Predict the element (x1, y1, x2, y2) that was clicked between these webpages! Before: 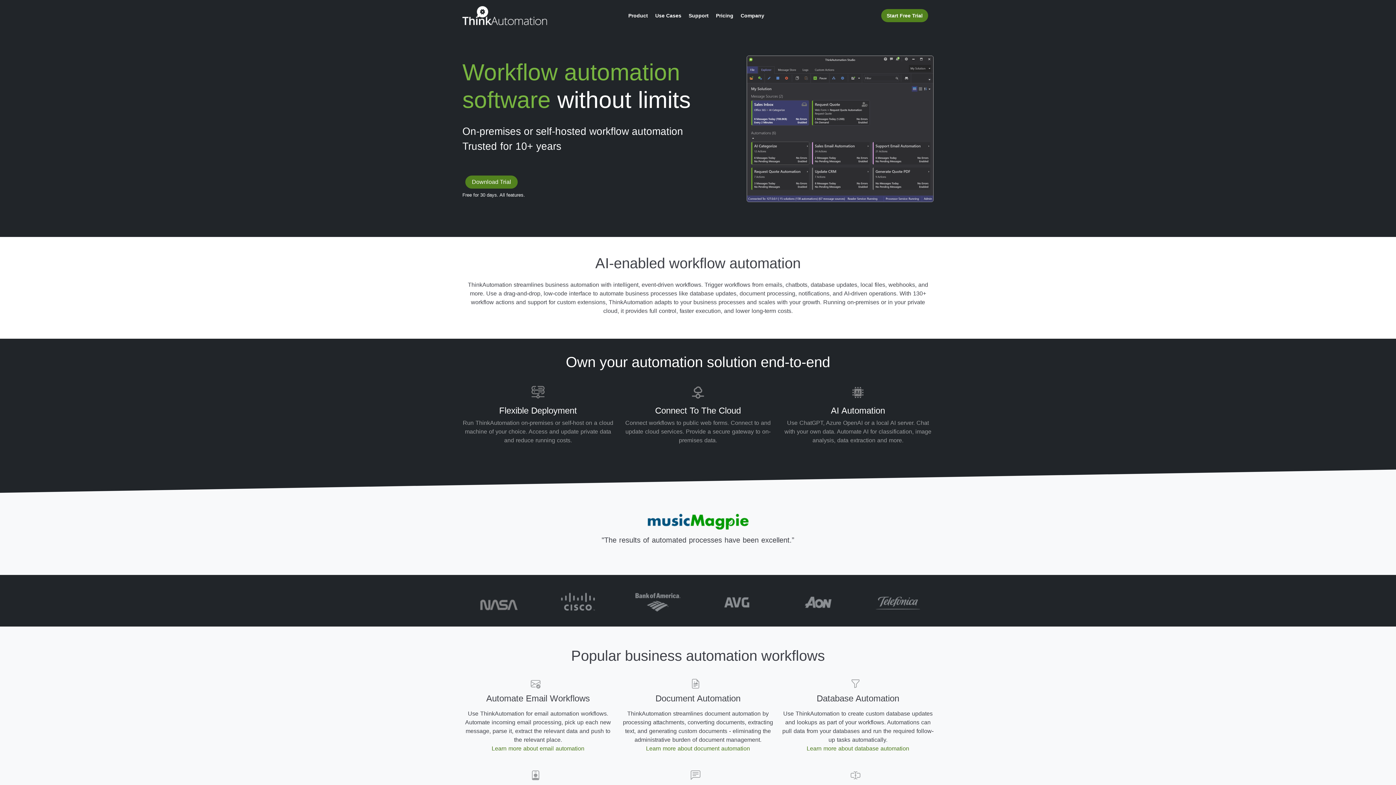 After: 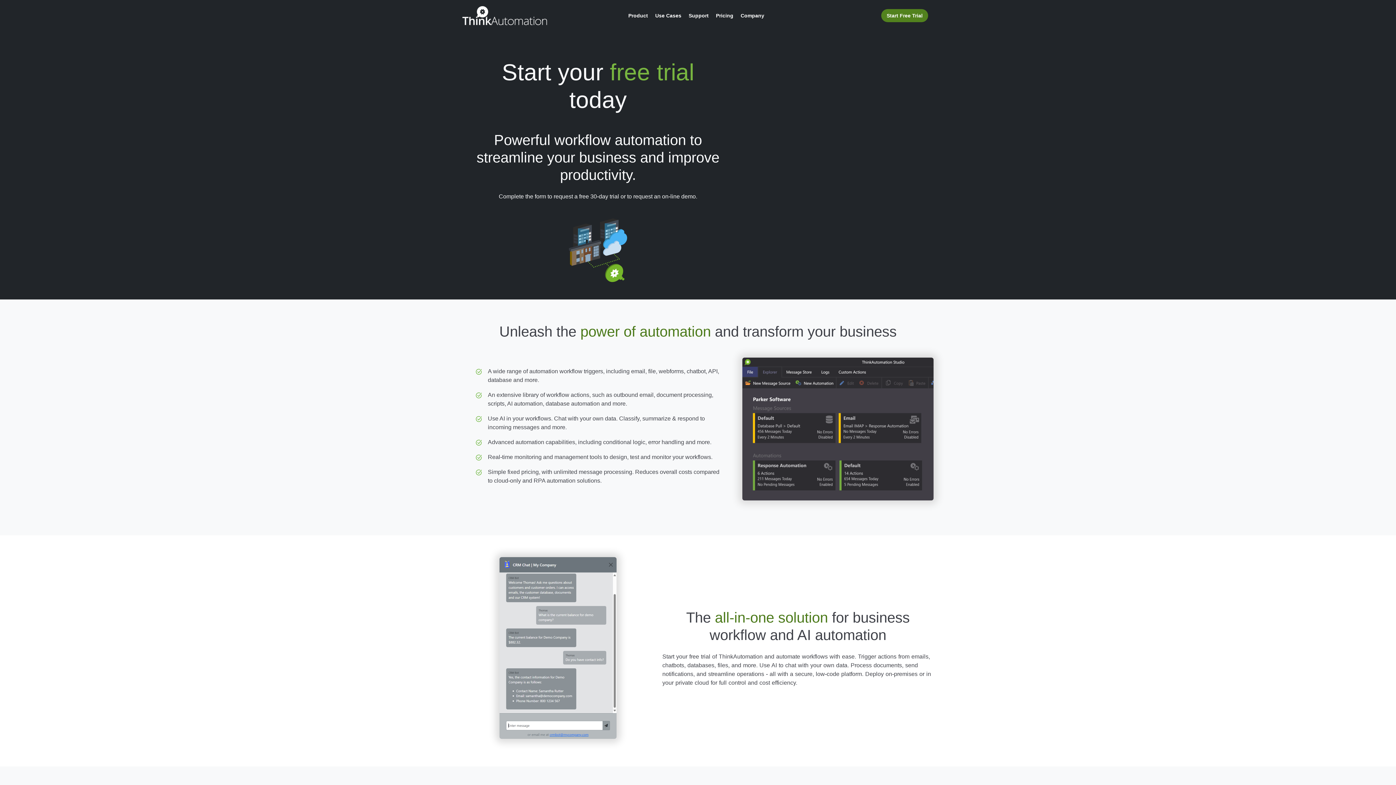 Action: bbox: (465, 175, 517, 188) label: Download Trial